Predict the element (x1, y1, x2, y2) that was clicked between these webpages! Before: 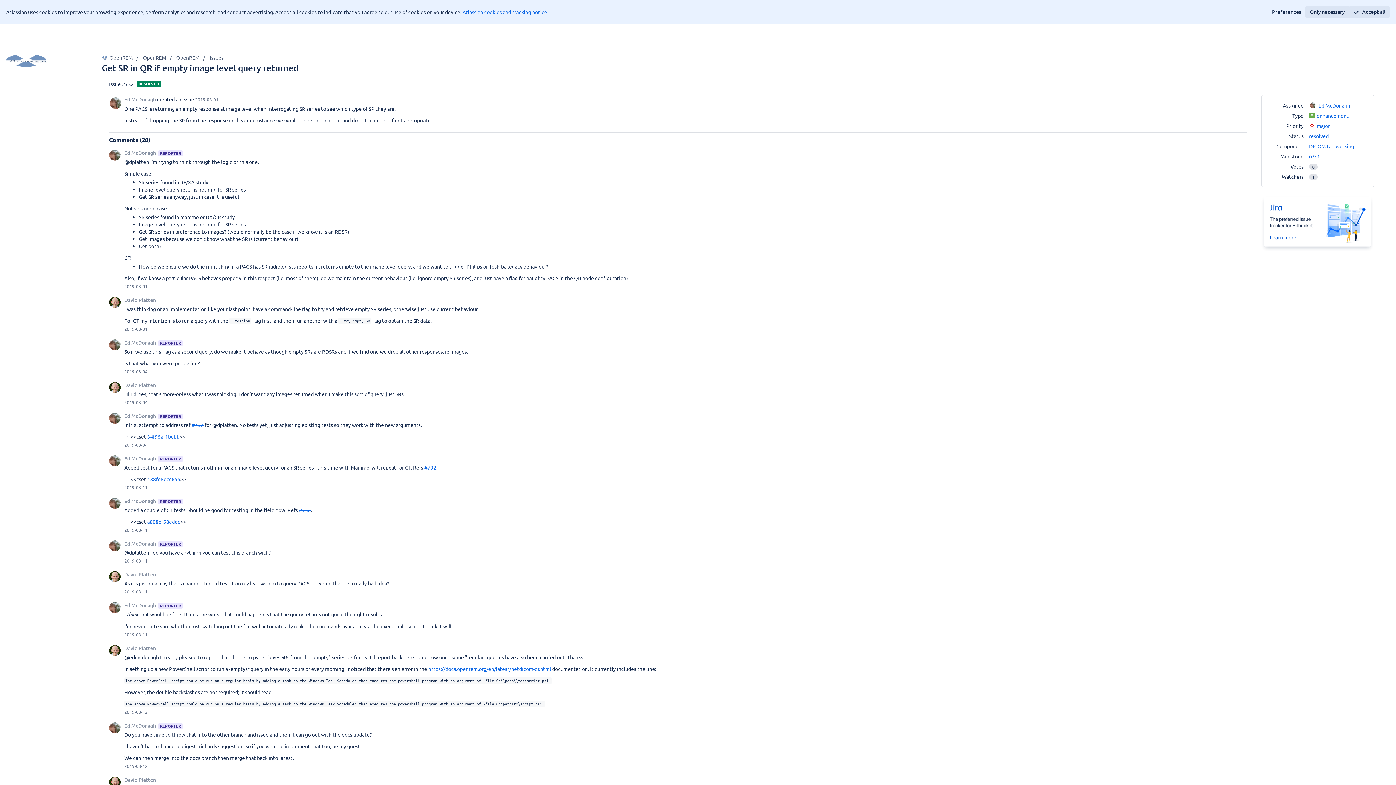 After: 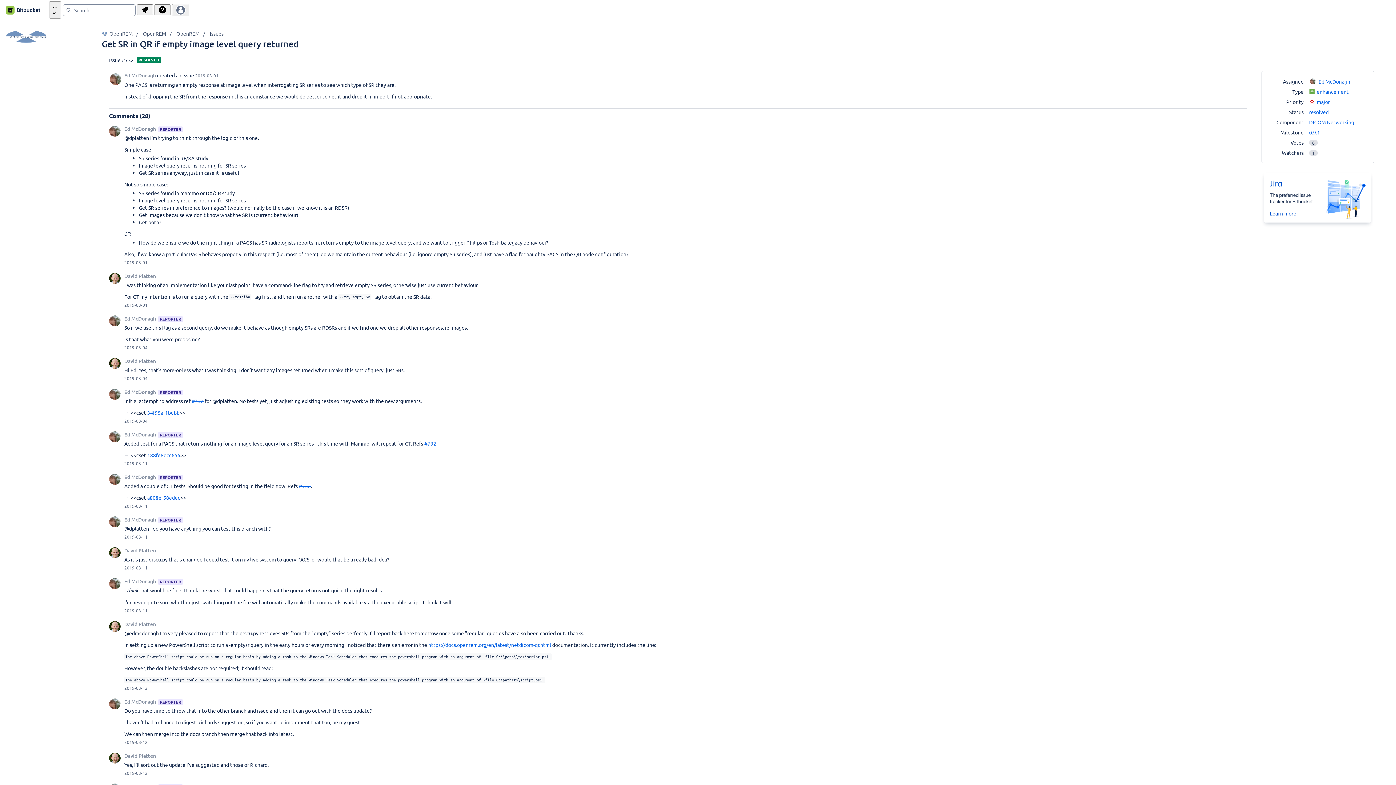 Action: label: Accept all bbox: (1349, 6, 1390, 17)